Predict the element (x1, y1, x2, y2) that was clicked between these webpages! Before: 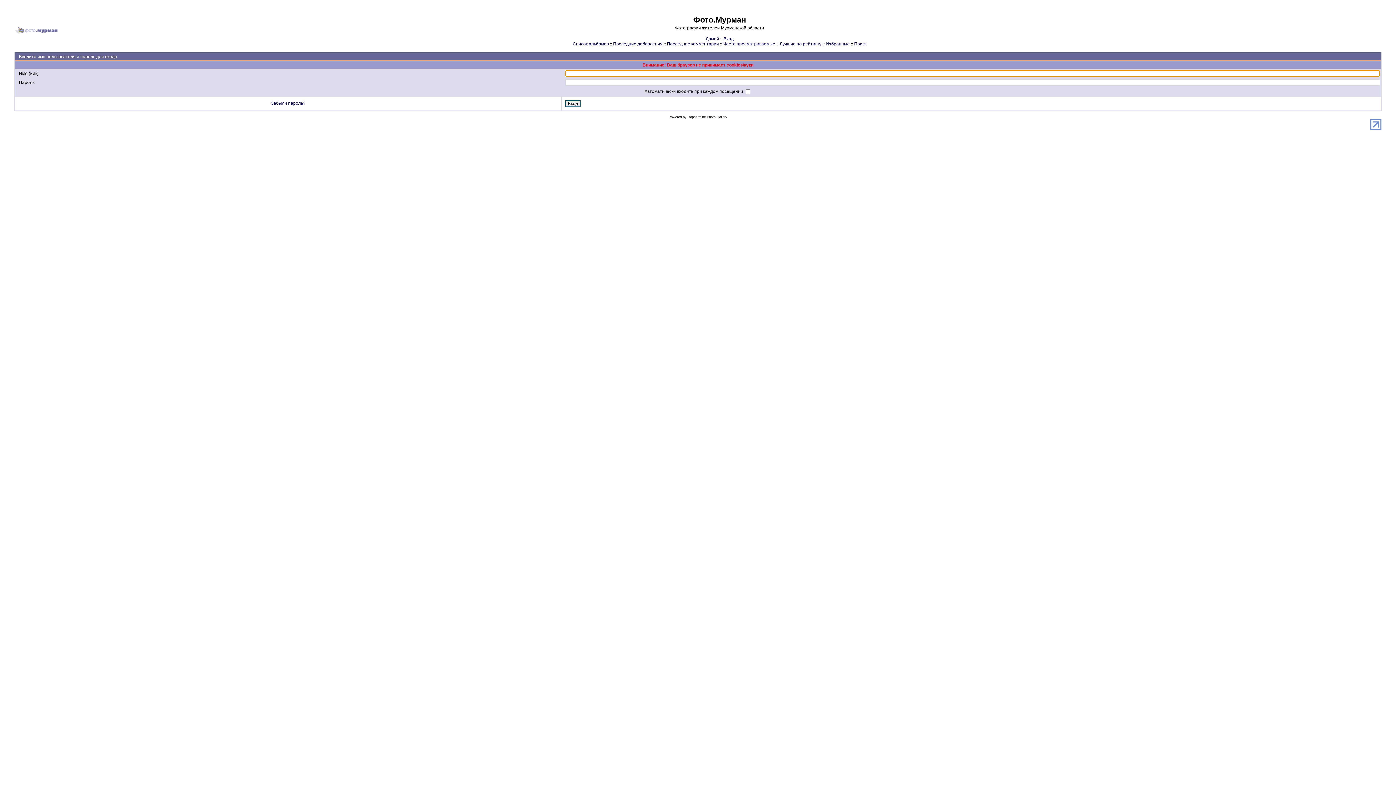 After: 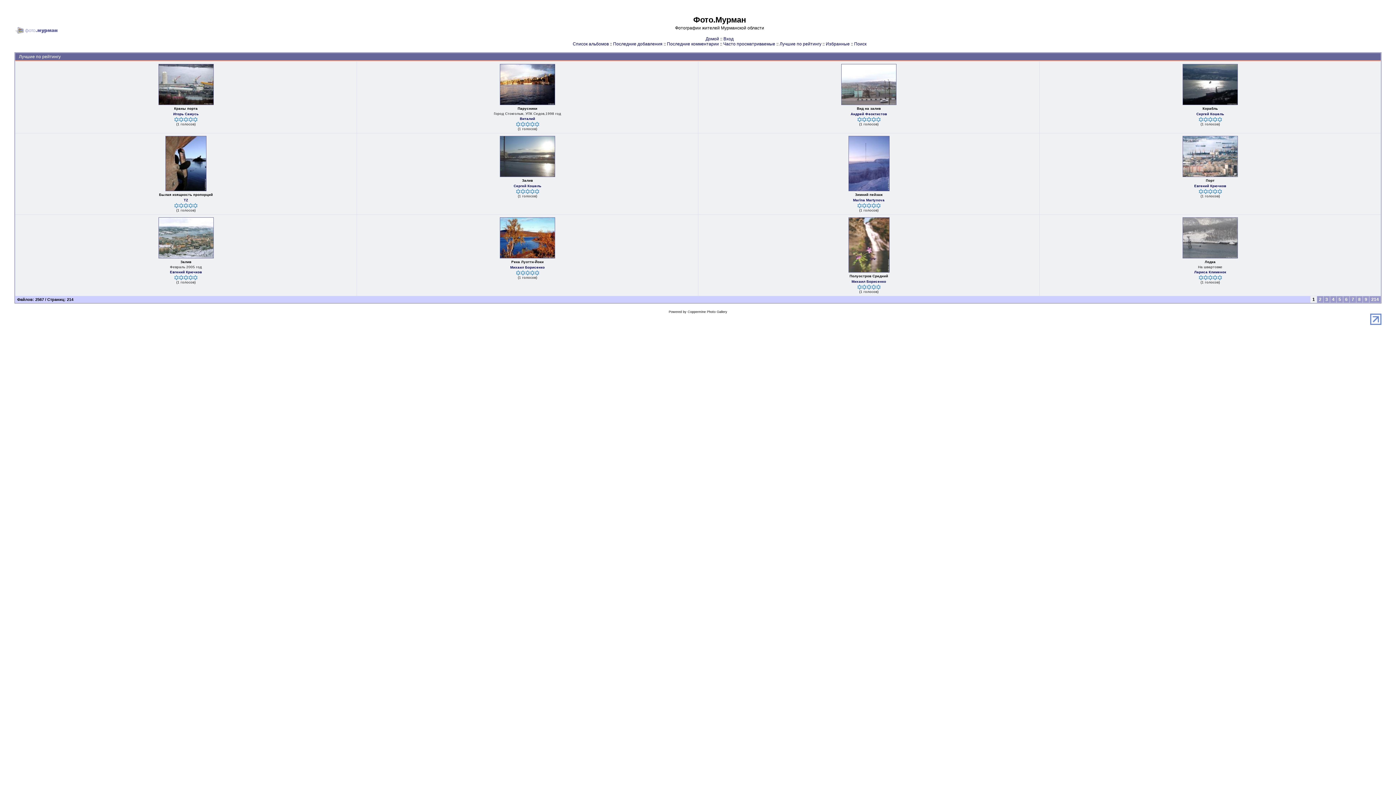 Action: label: Лучшие по рейтингу bbox: (779, 41, 821, 46)